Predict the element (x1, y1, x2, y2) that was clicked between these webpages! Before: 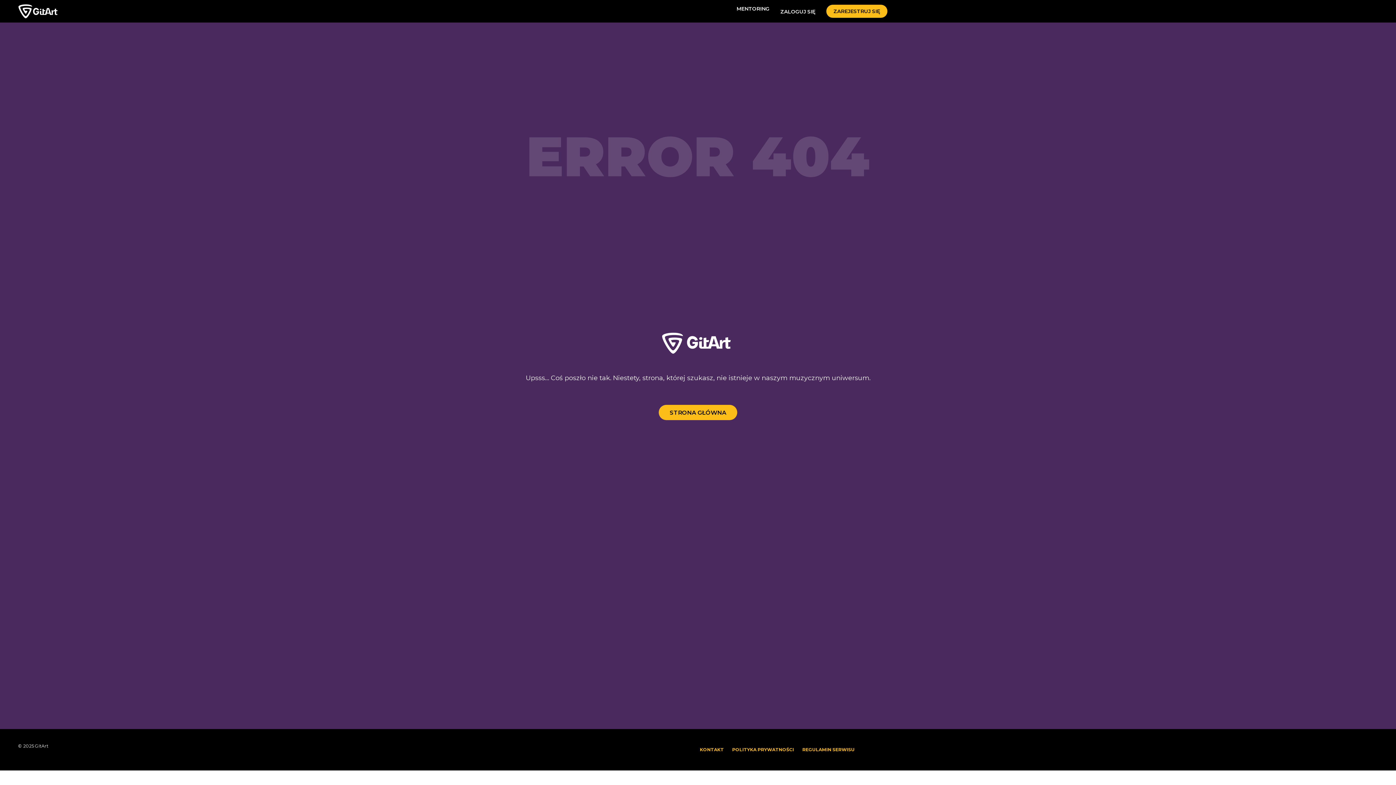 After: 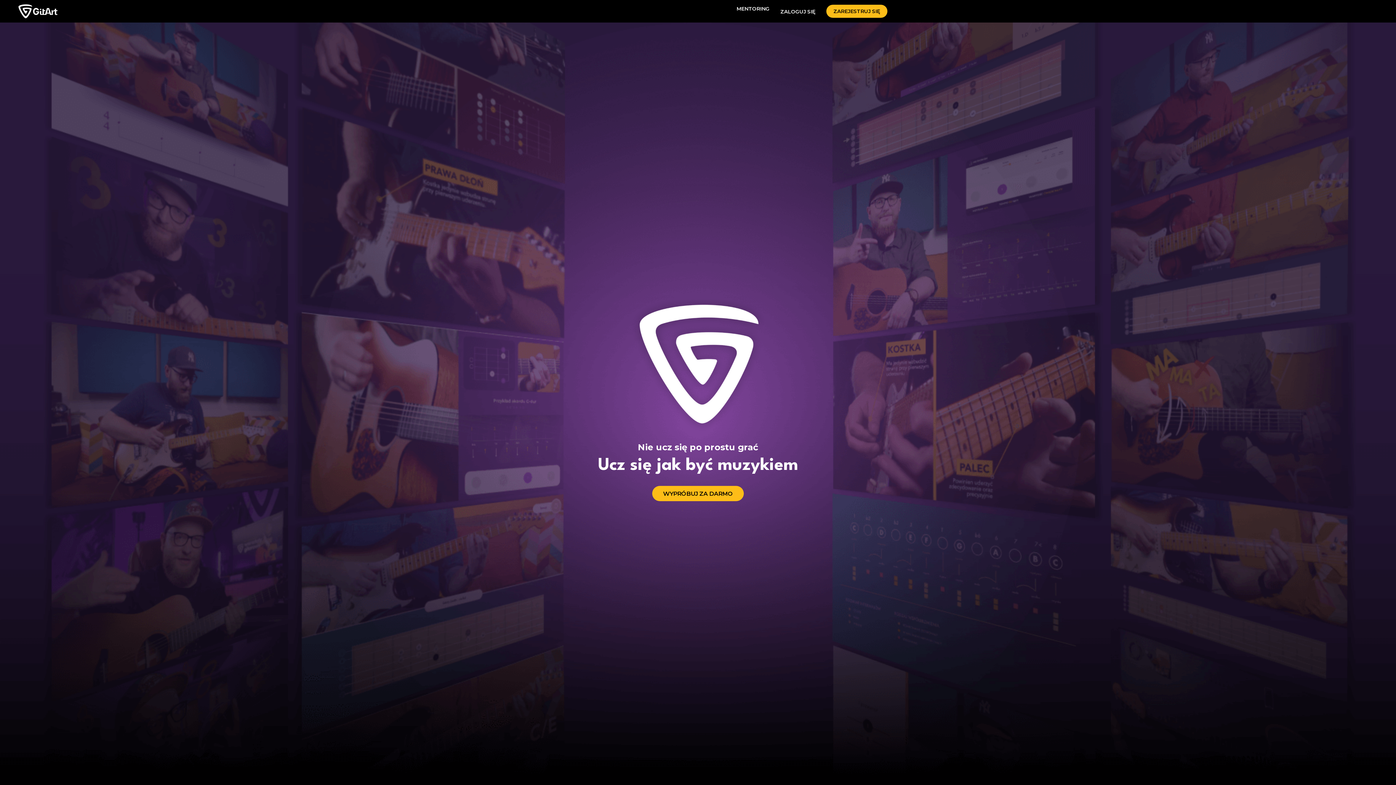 Action: bbox: (658, 405, 737, 420) label: STRONA GŁÓWNA